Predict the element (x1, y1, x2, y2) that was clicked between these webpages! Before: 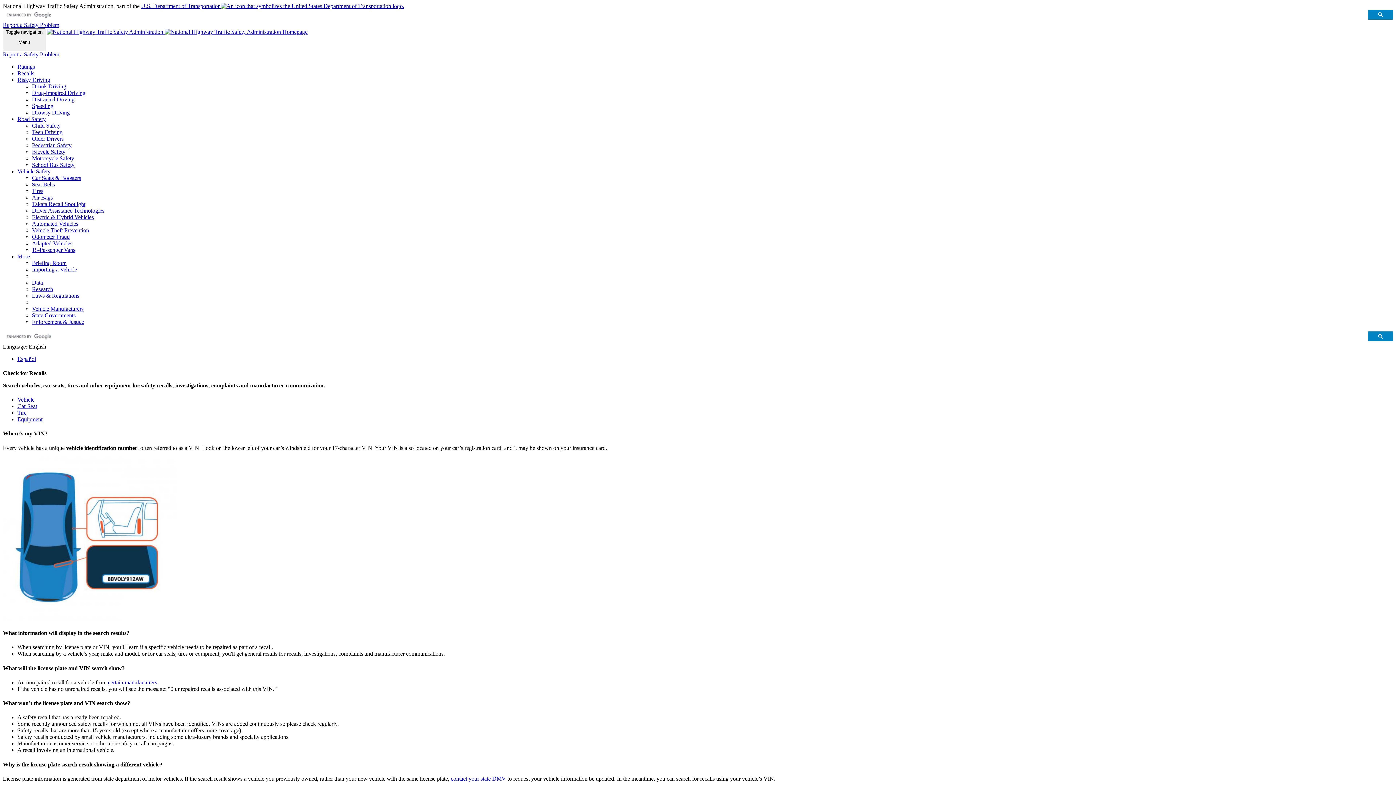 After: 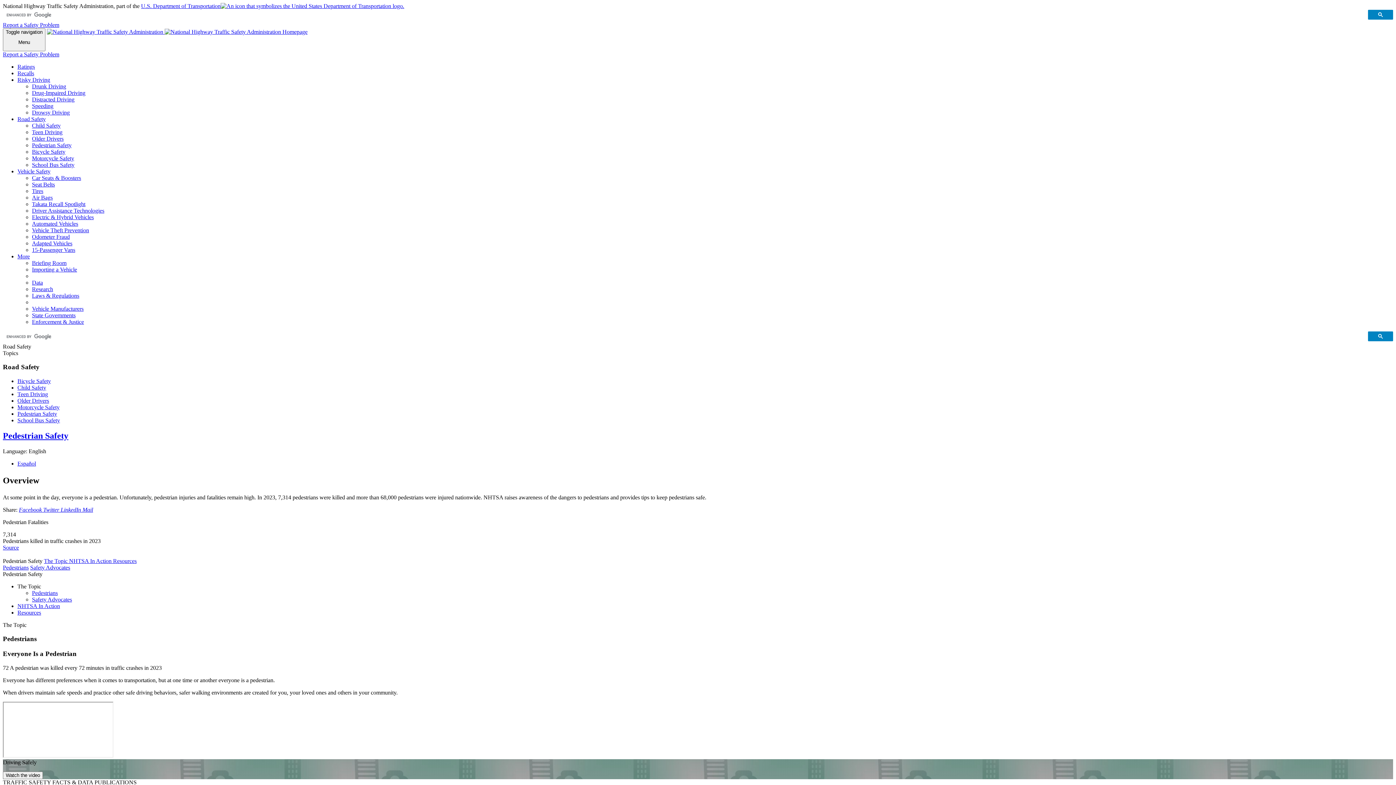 Action: label: Pedestrian Safety bbox: (32, 142, 71, 148)